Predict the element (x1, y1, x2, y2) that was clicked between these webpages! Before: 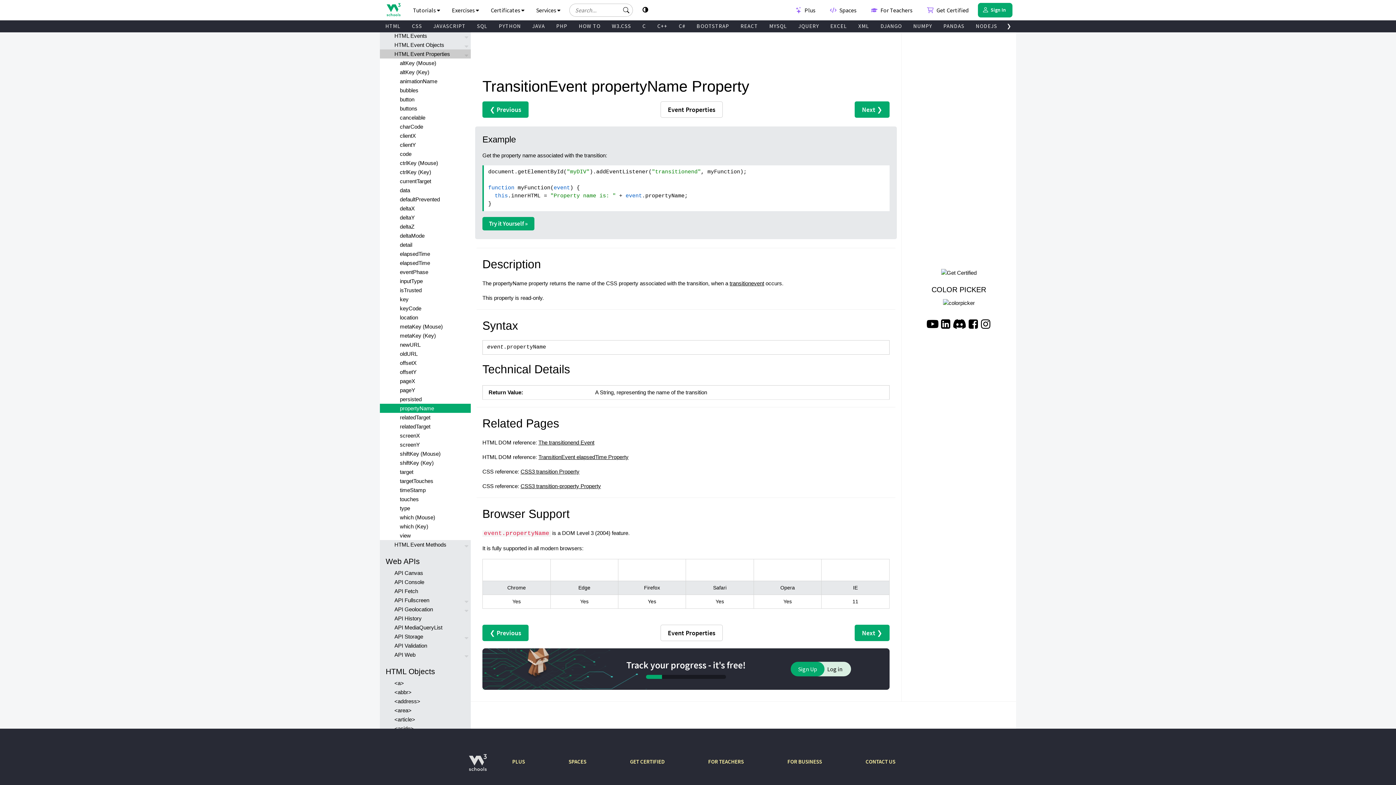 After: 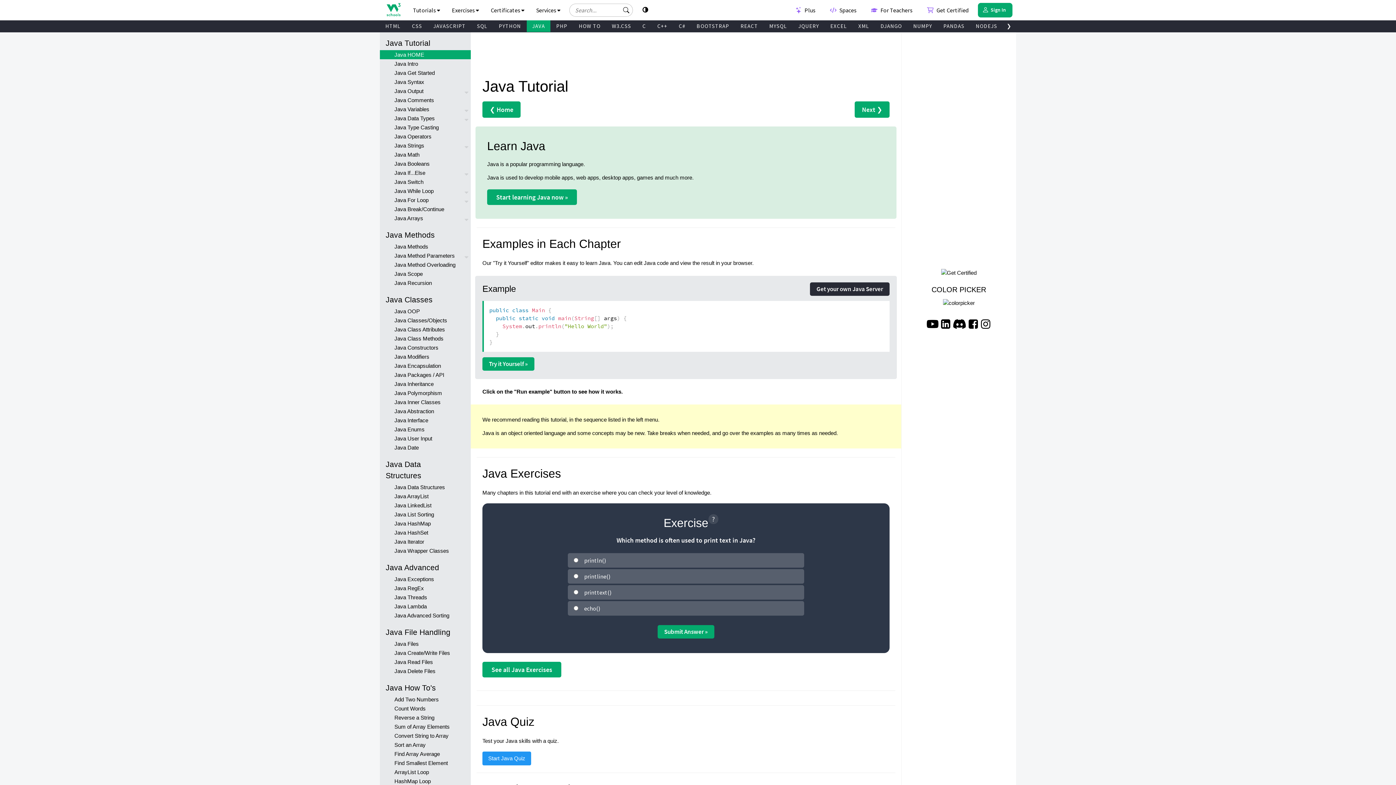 Action: bbox: (526, 20, 550, 32) label: JAVA